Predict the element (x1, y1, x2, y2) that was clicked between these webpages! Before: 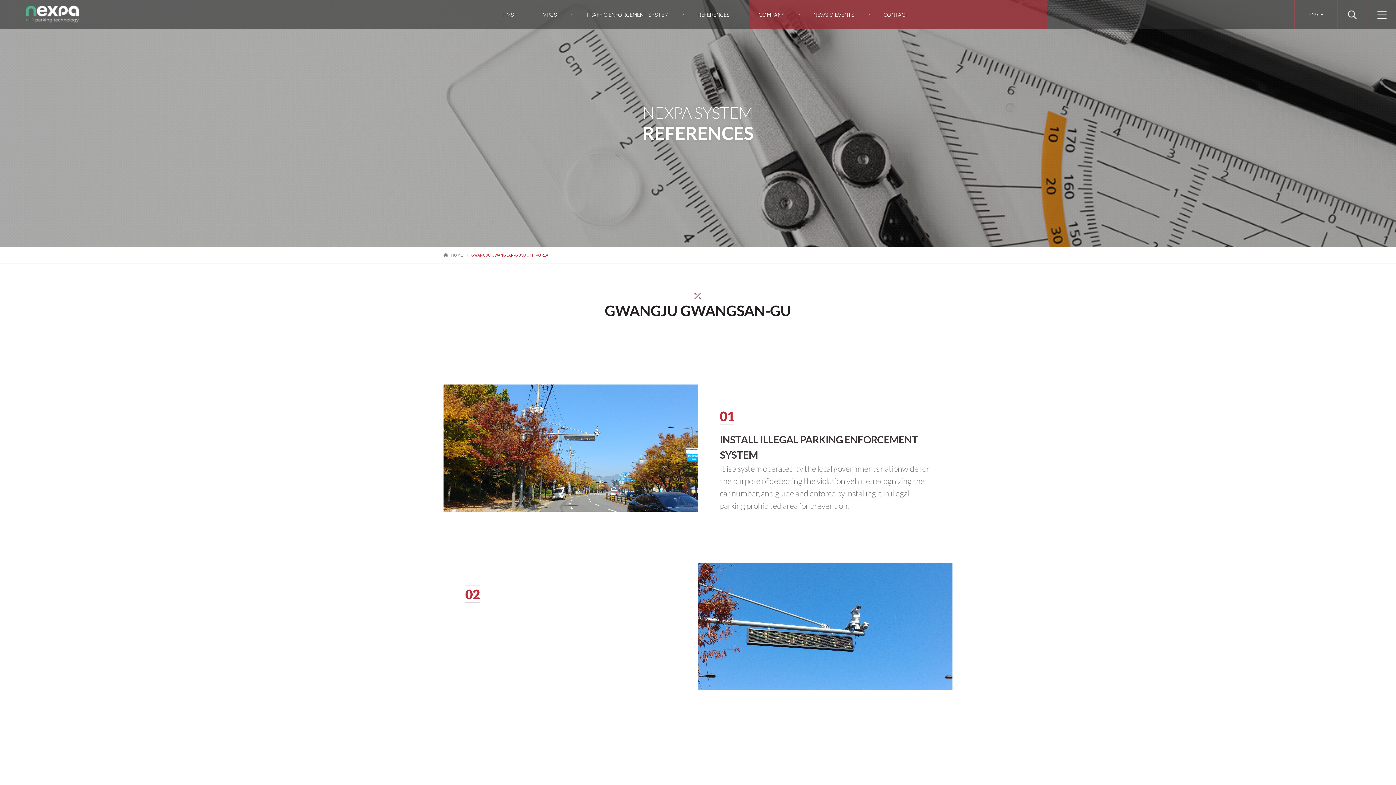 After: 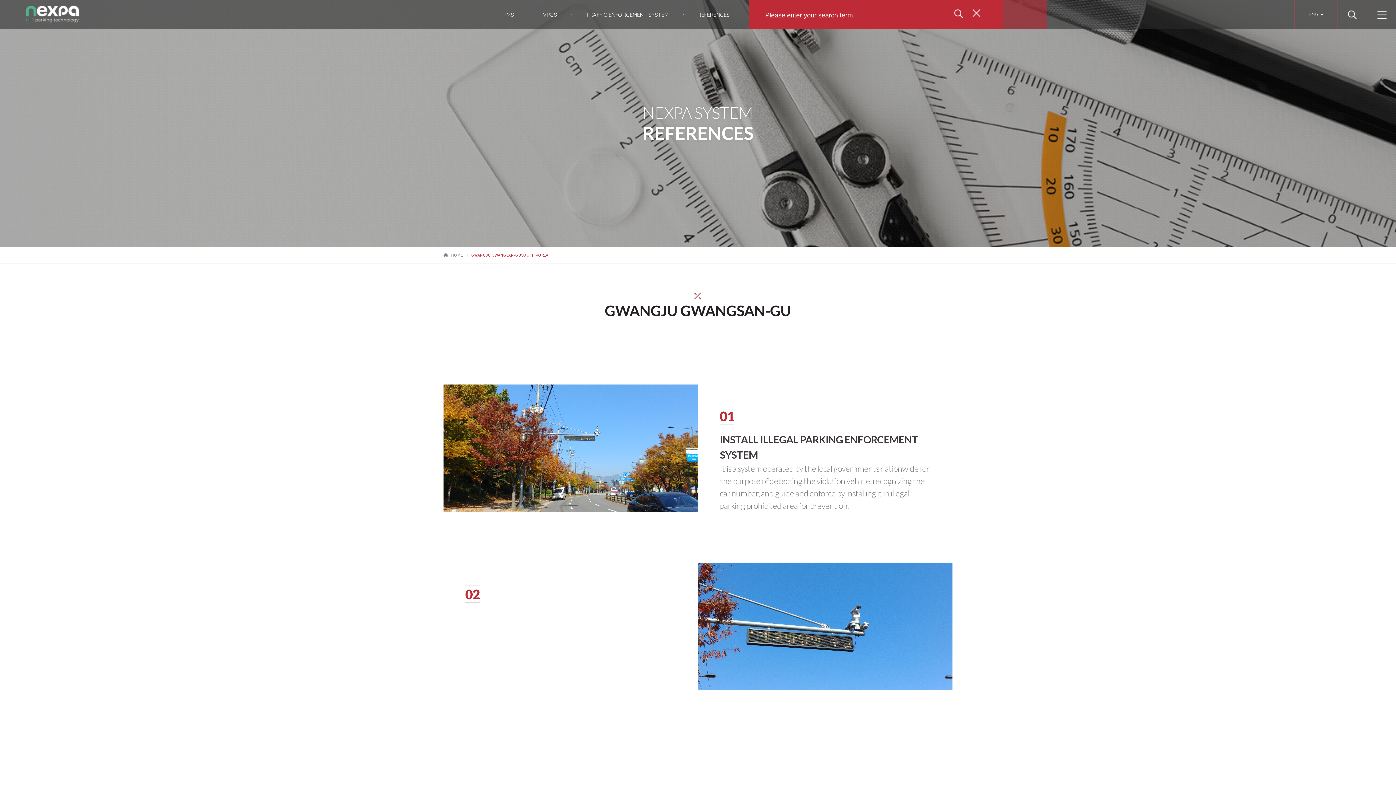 Action: label: Search bbox: (1337, 0, 1367, 29)